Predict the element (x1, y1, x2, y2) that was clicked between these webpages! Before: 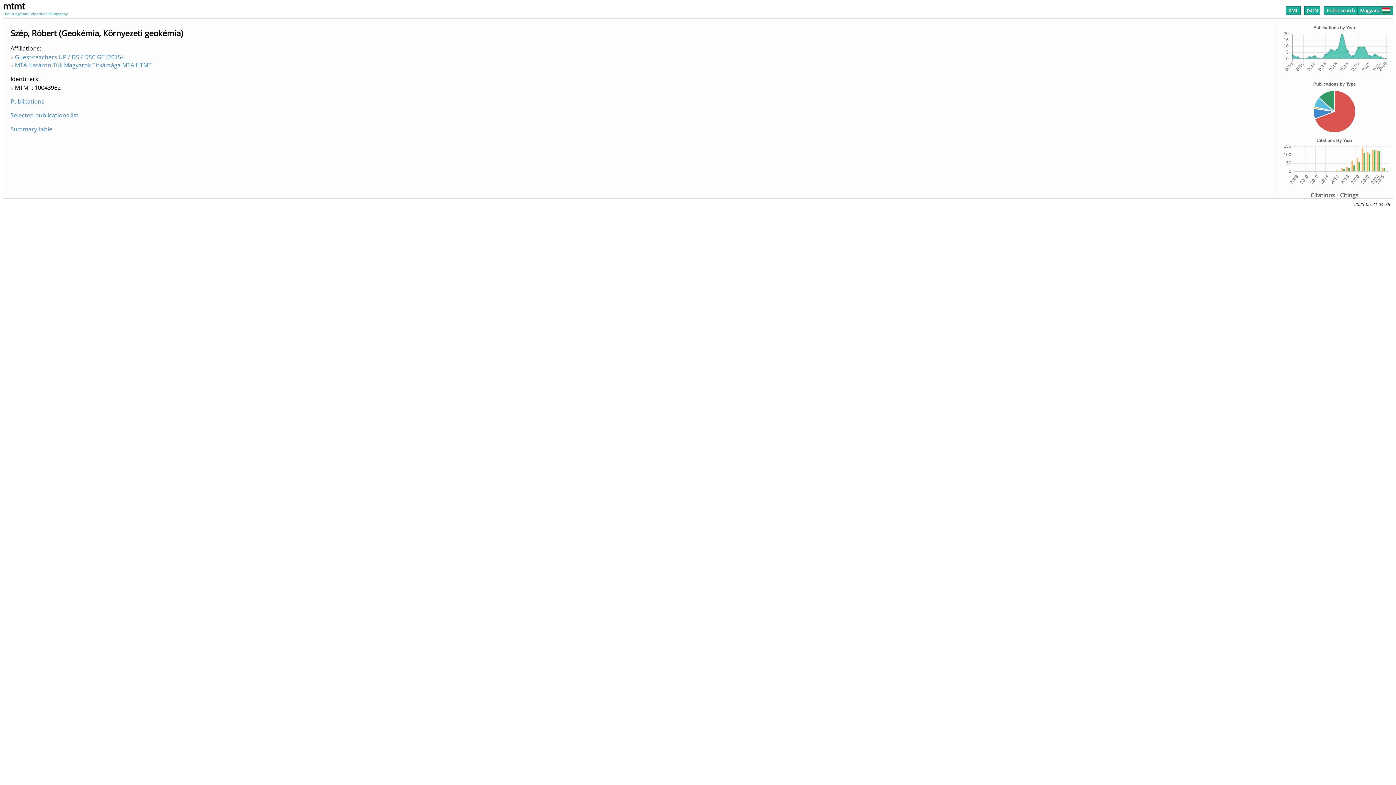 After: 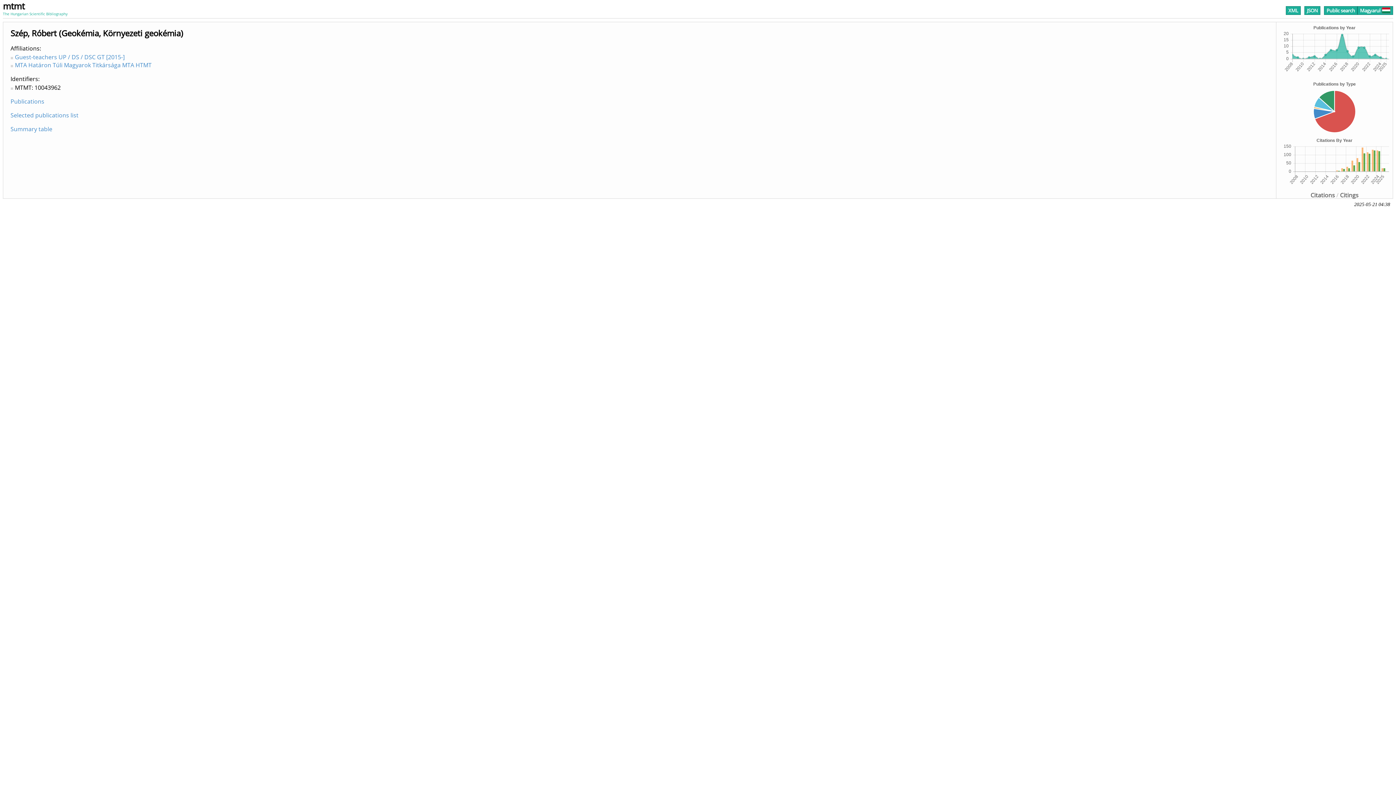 Action: bbox: (10, 111, 78, 119) label: Selected publications list